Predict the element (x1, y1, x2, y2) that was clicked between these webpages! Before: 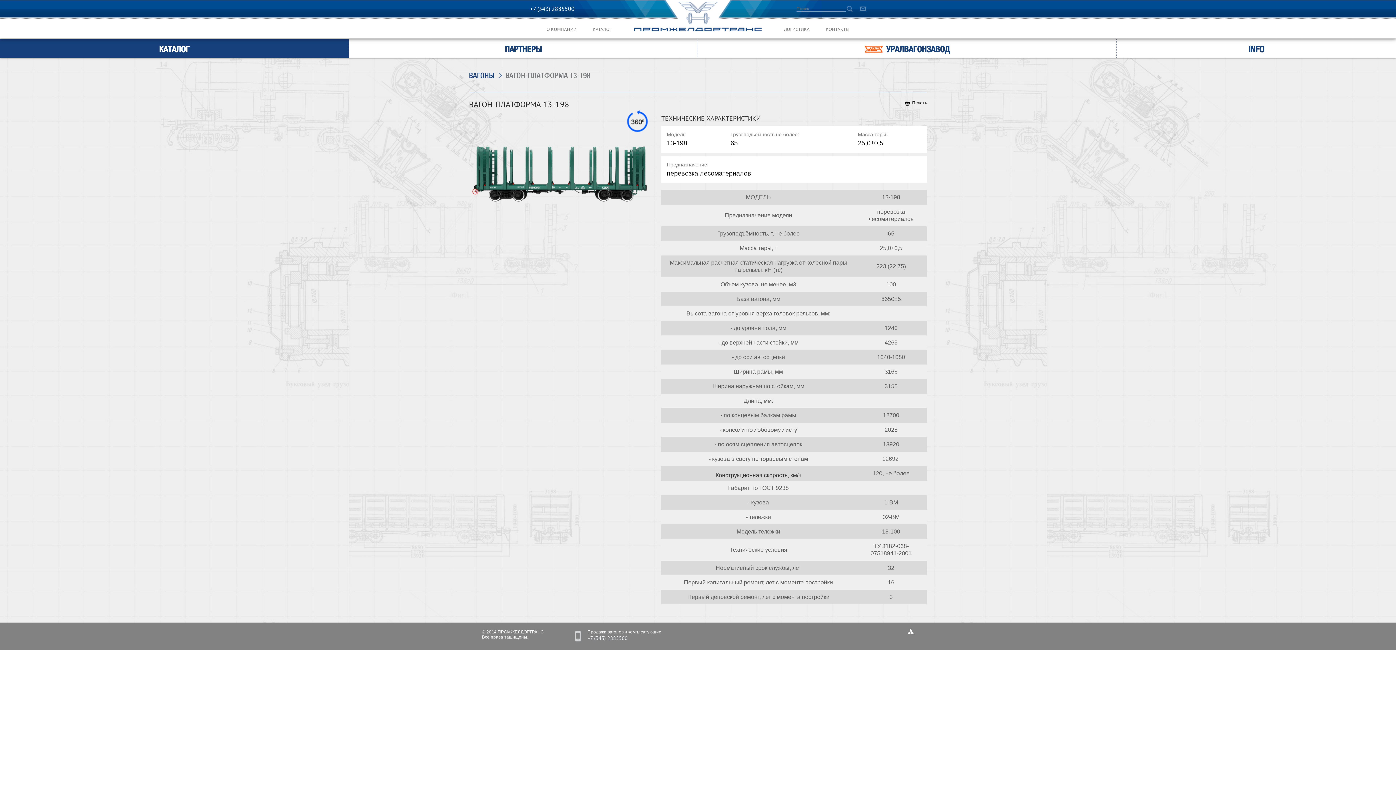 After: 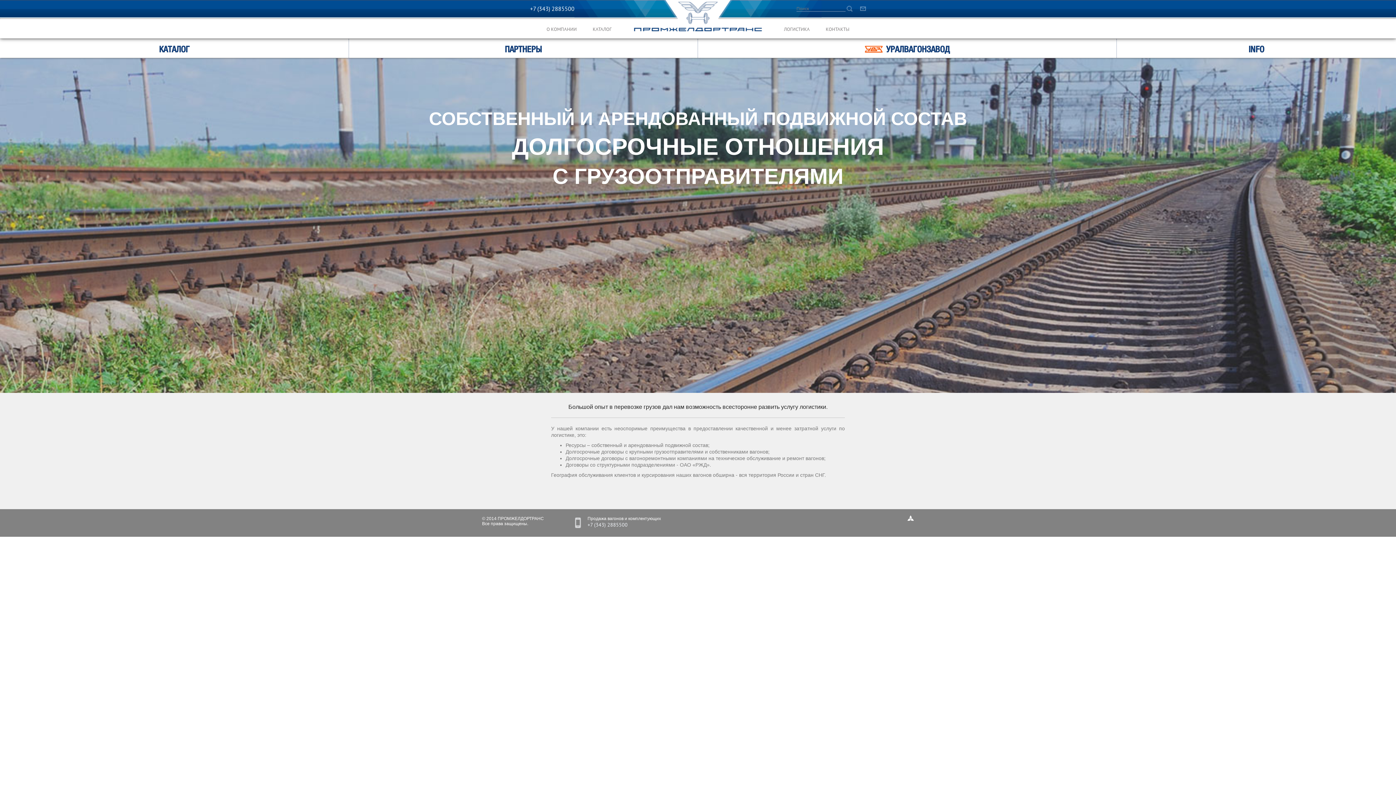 Action: label: ЛОГИСТИКА bbox: (778, 23, 815, 36)